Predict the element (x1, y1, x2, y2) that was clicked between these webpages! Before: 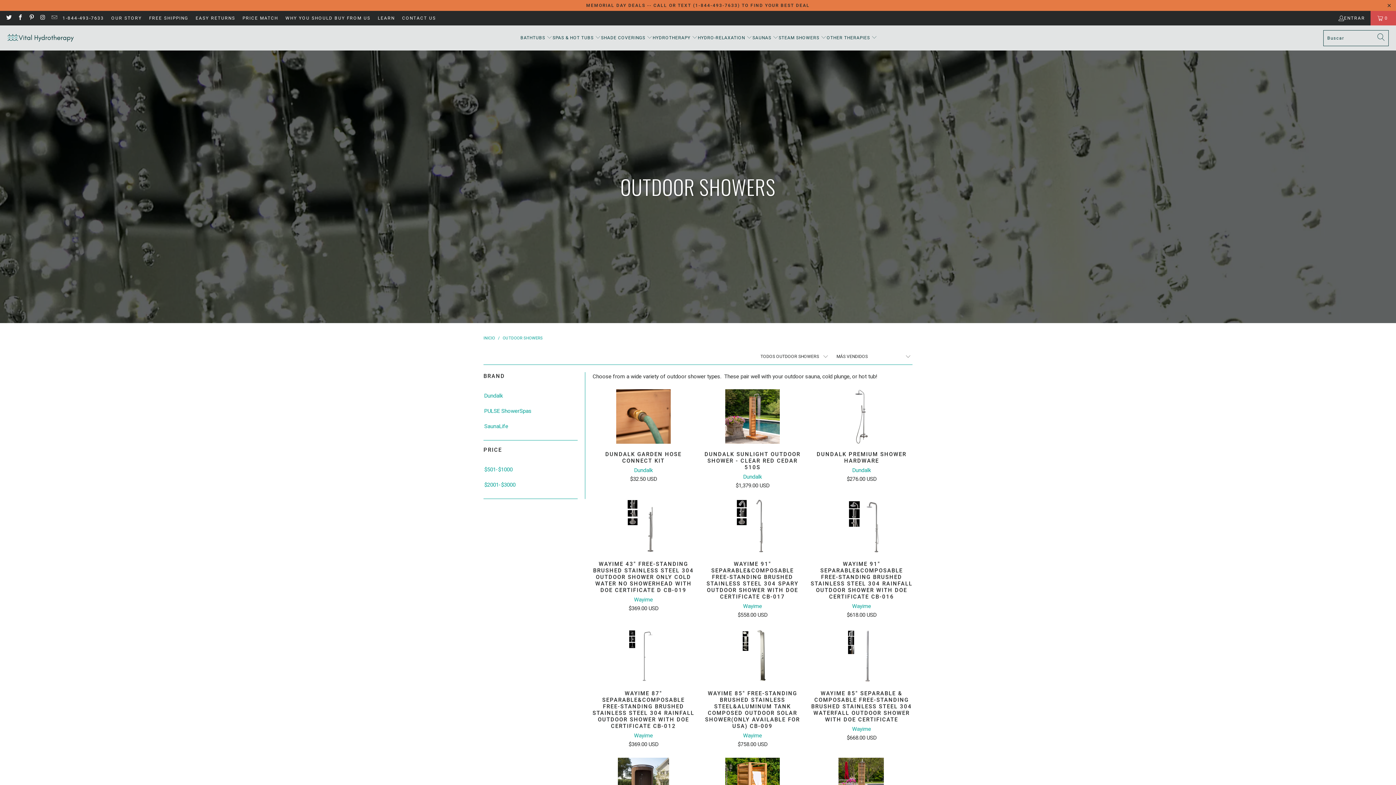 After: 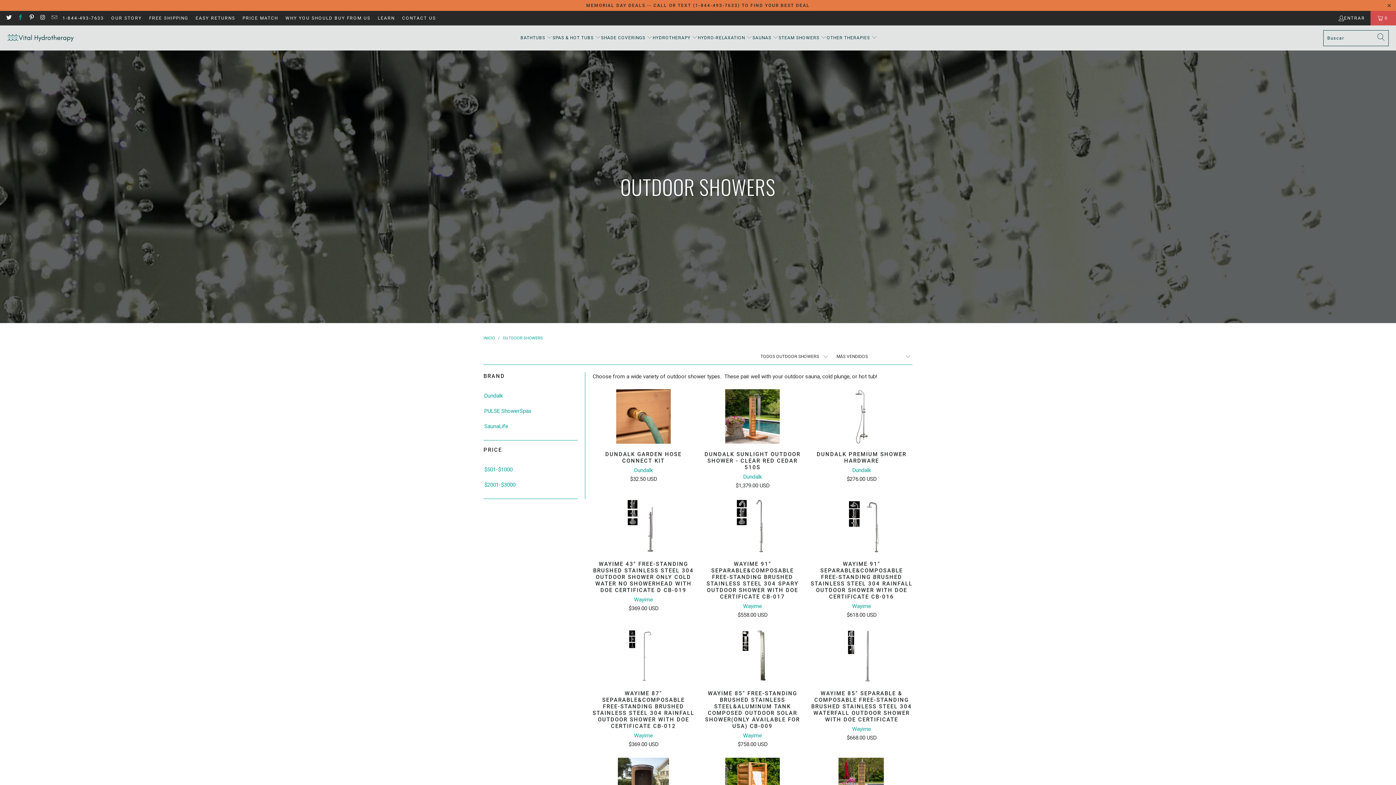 Action: bbox: (16, 15, 23, 20)